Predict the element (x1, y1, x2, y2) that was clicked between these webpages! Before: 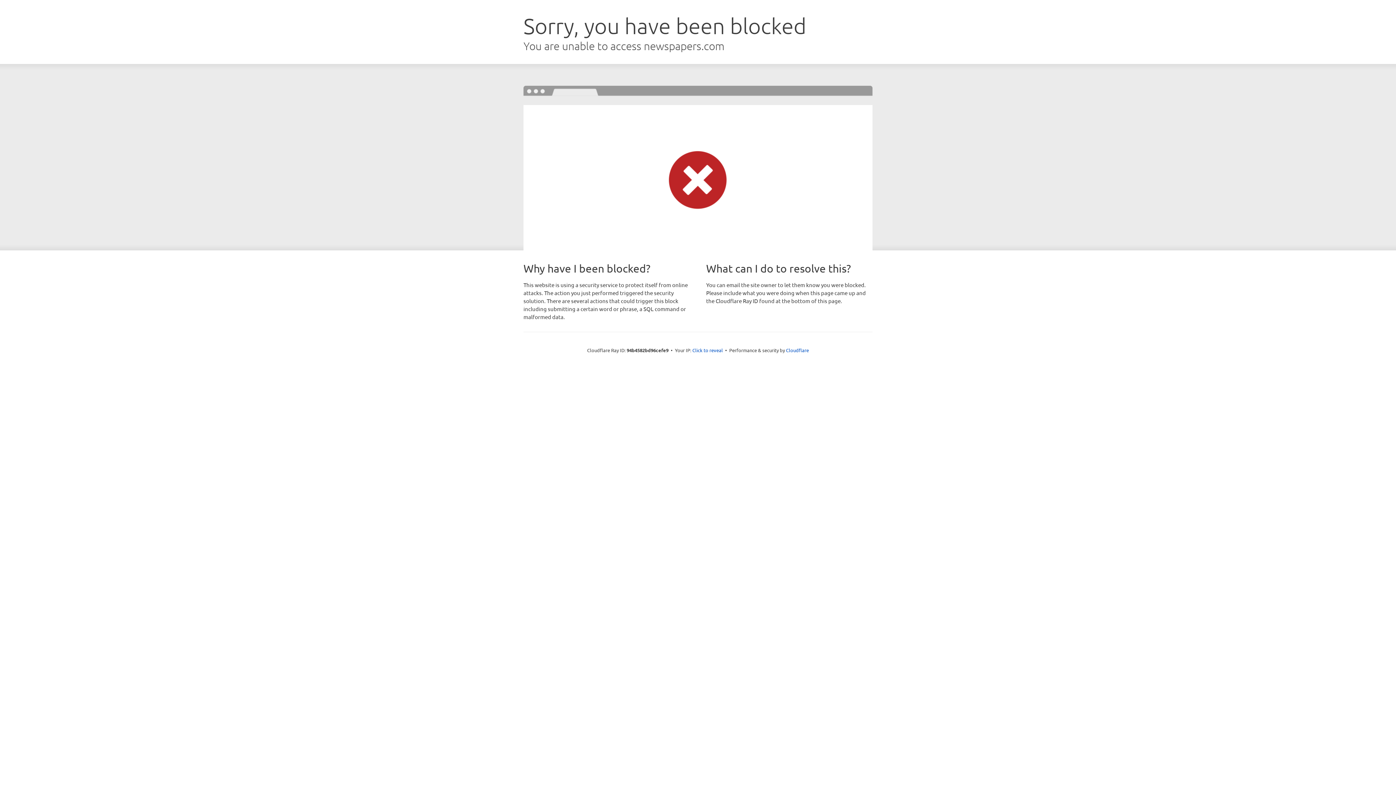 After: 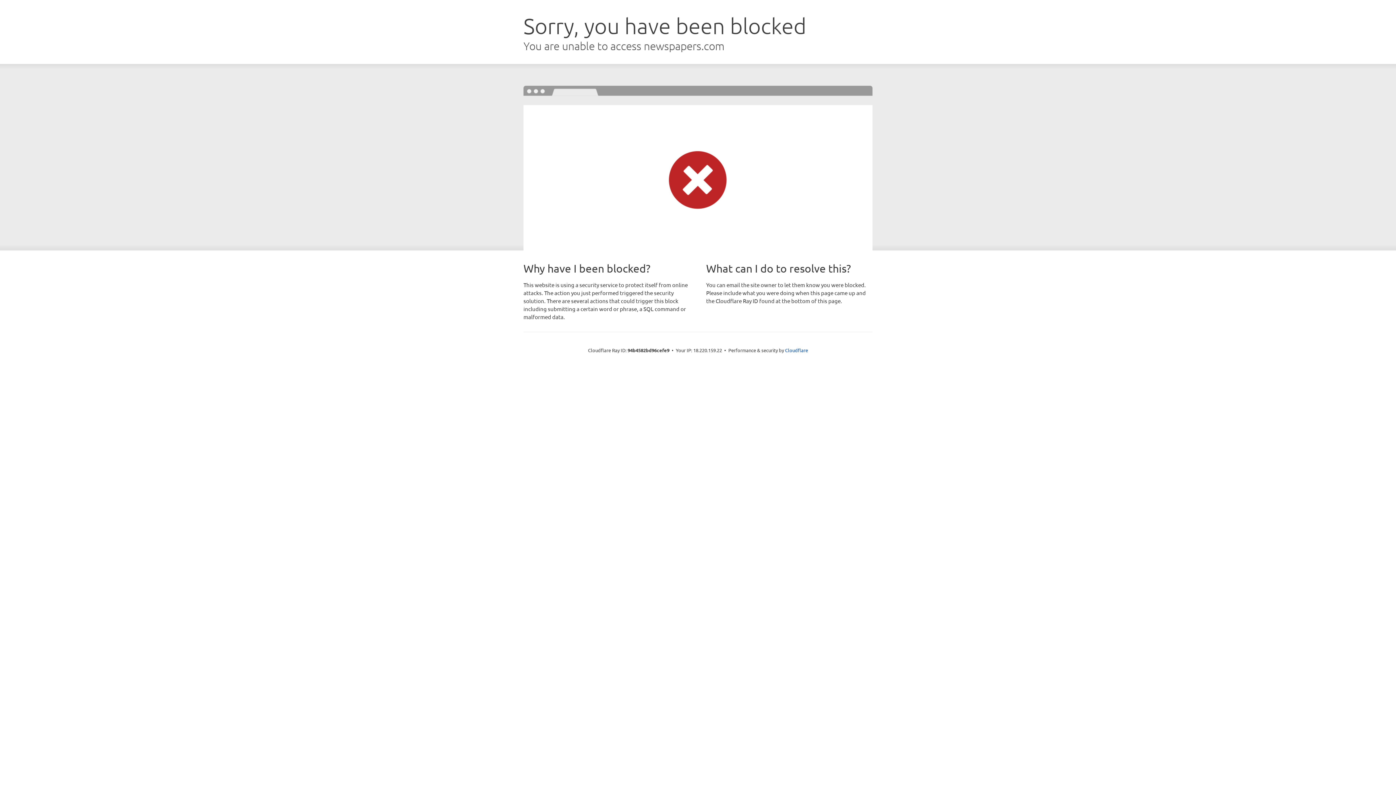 Action: label: Click to reveal bbox: (692, 346, 723, 353)